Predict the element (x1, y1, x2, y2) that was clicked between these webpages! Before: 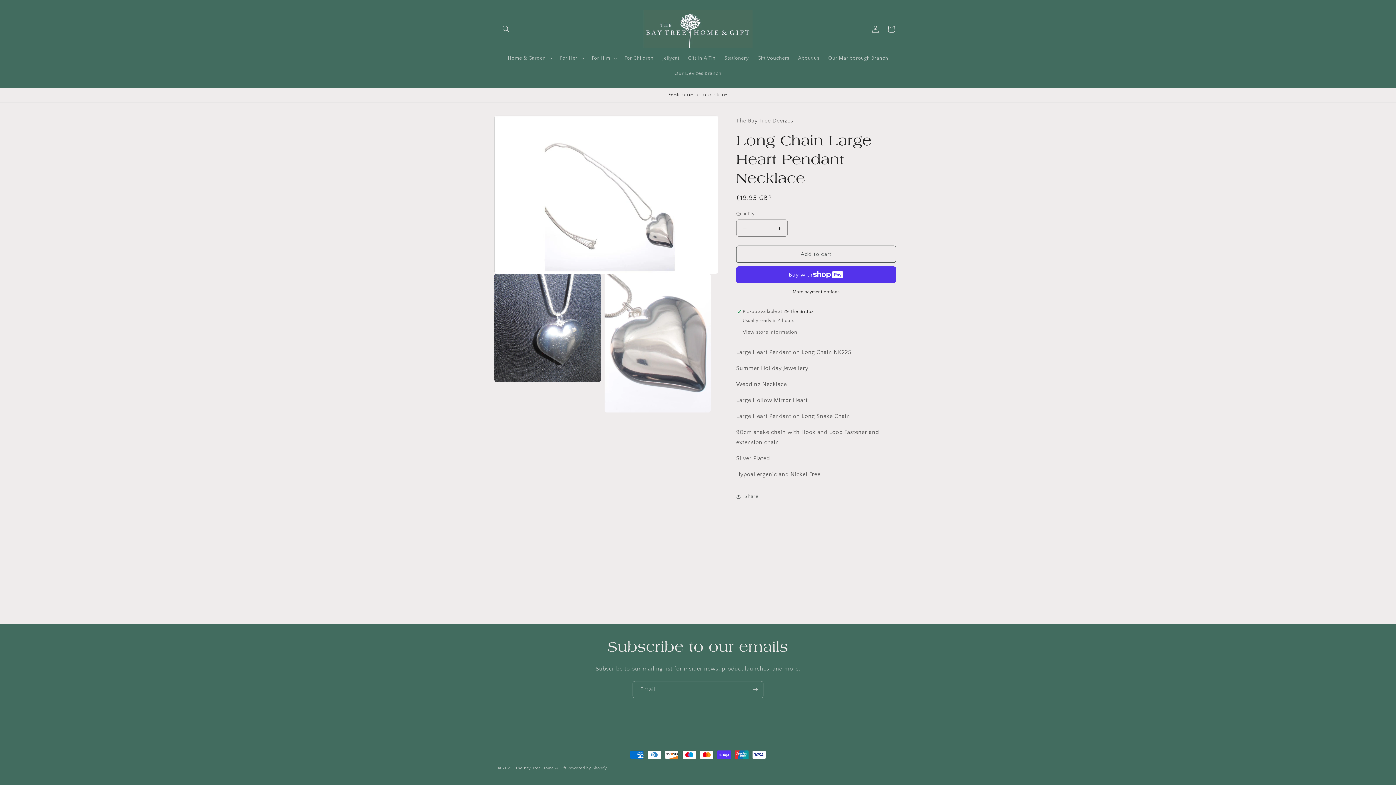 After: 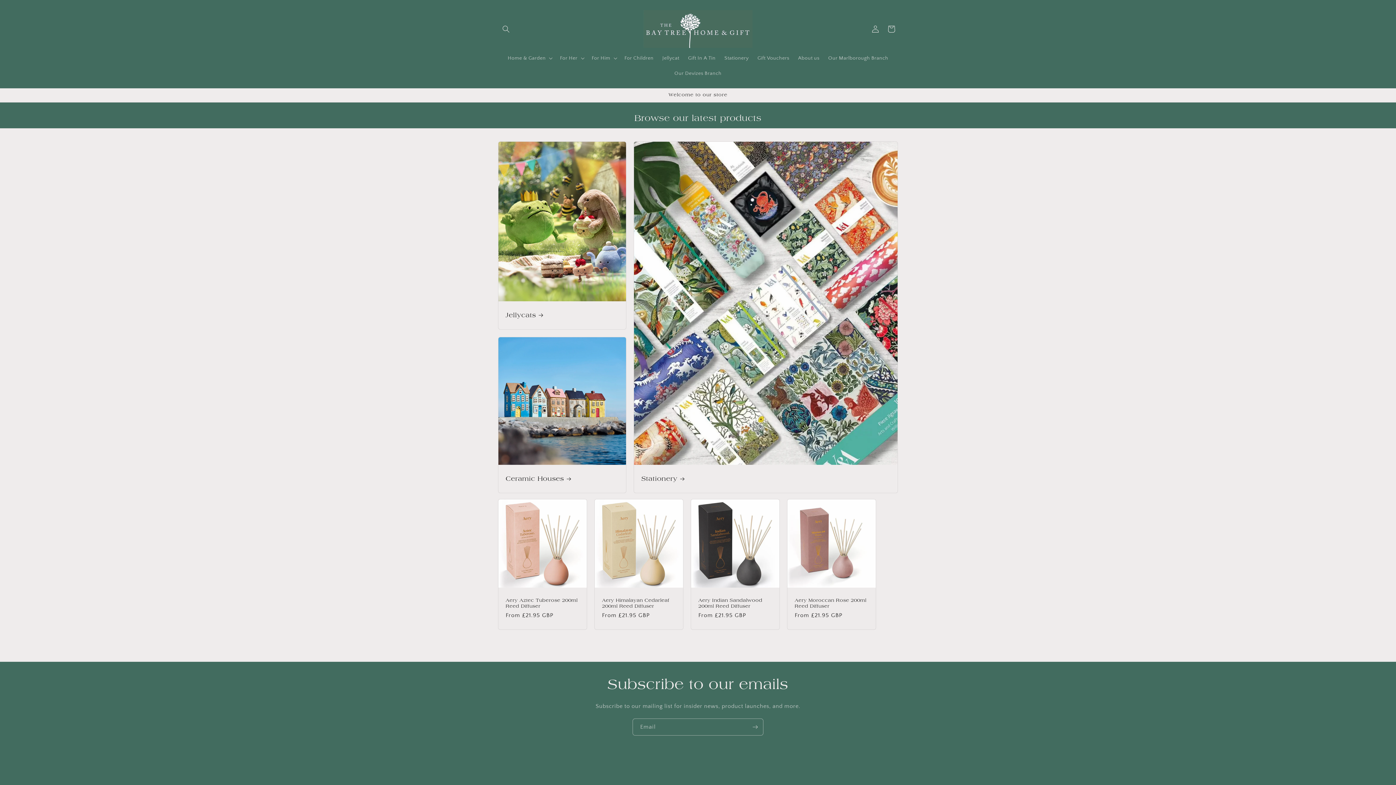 Action: label: The Bay Tree Home & Gift bbox: (515, 766, 566, 770)